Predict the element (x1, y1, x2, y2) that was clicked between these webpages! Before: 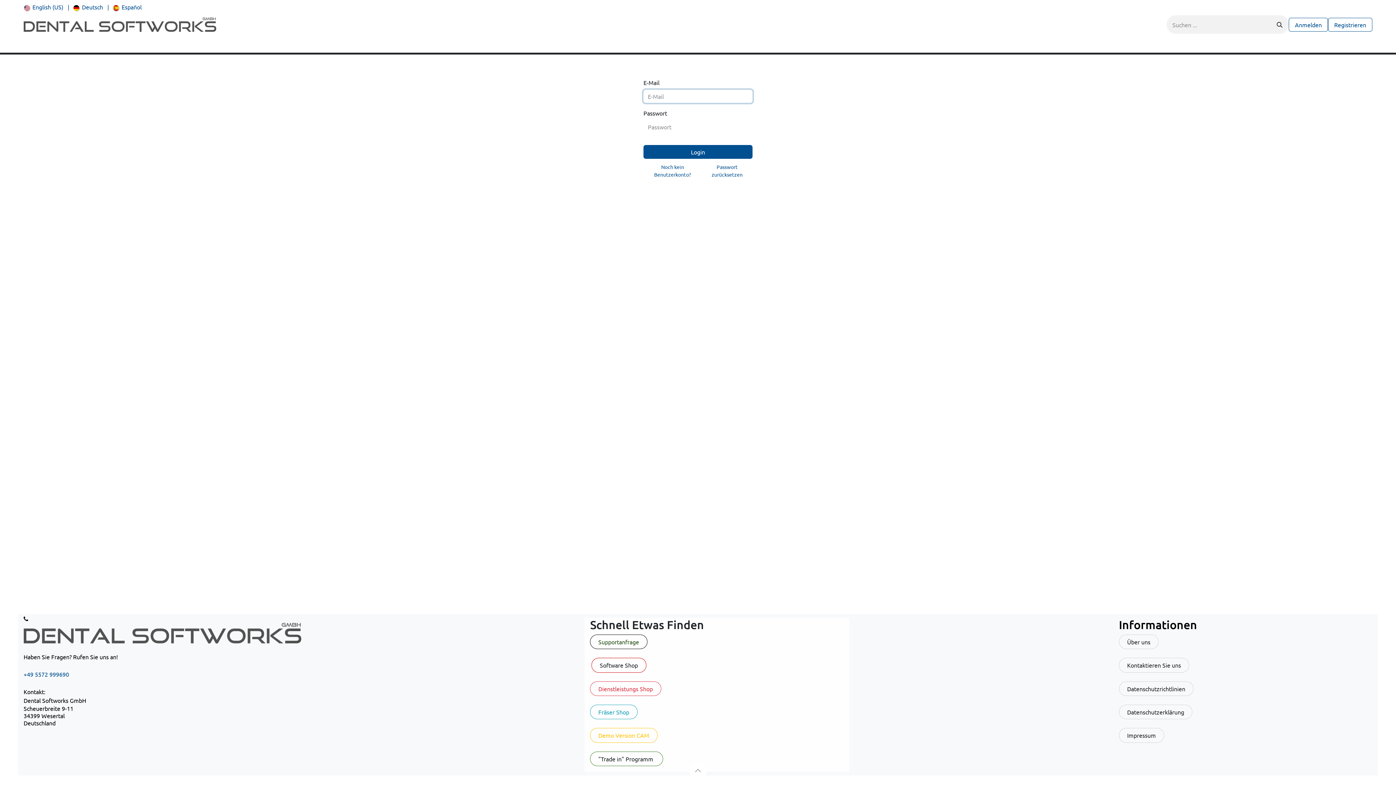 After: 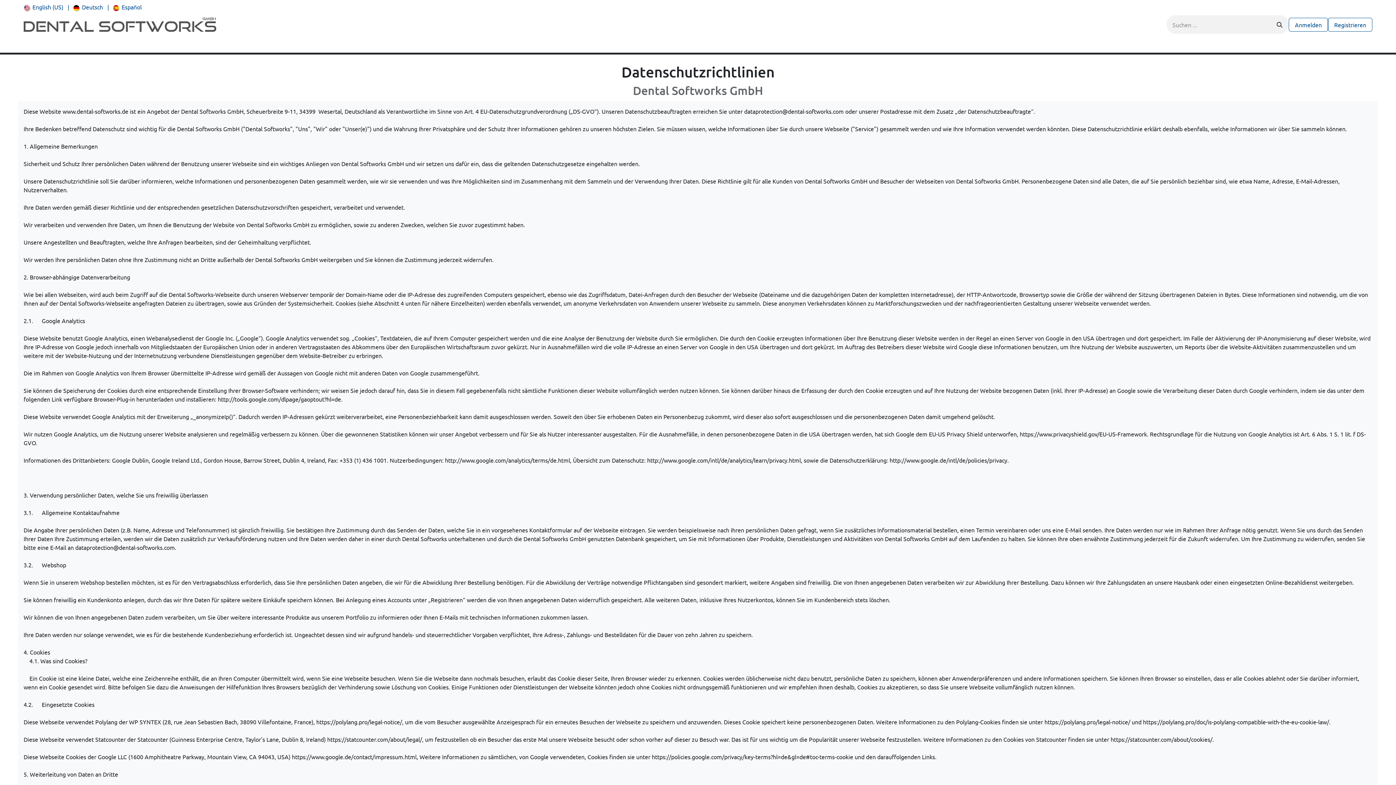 Action: bbox: (1119, 681, 1193, 696) label: Datenschutzrichtlinien